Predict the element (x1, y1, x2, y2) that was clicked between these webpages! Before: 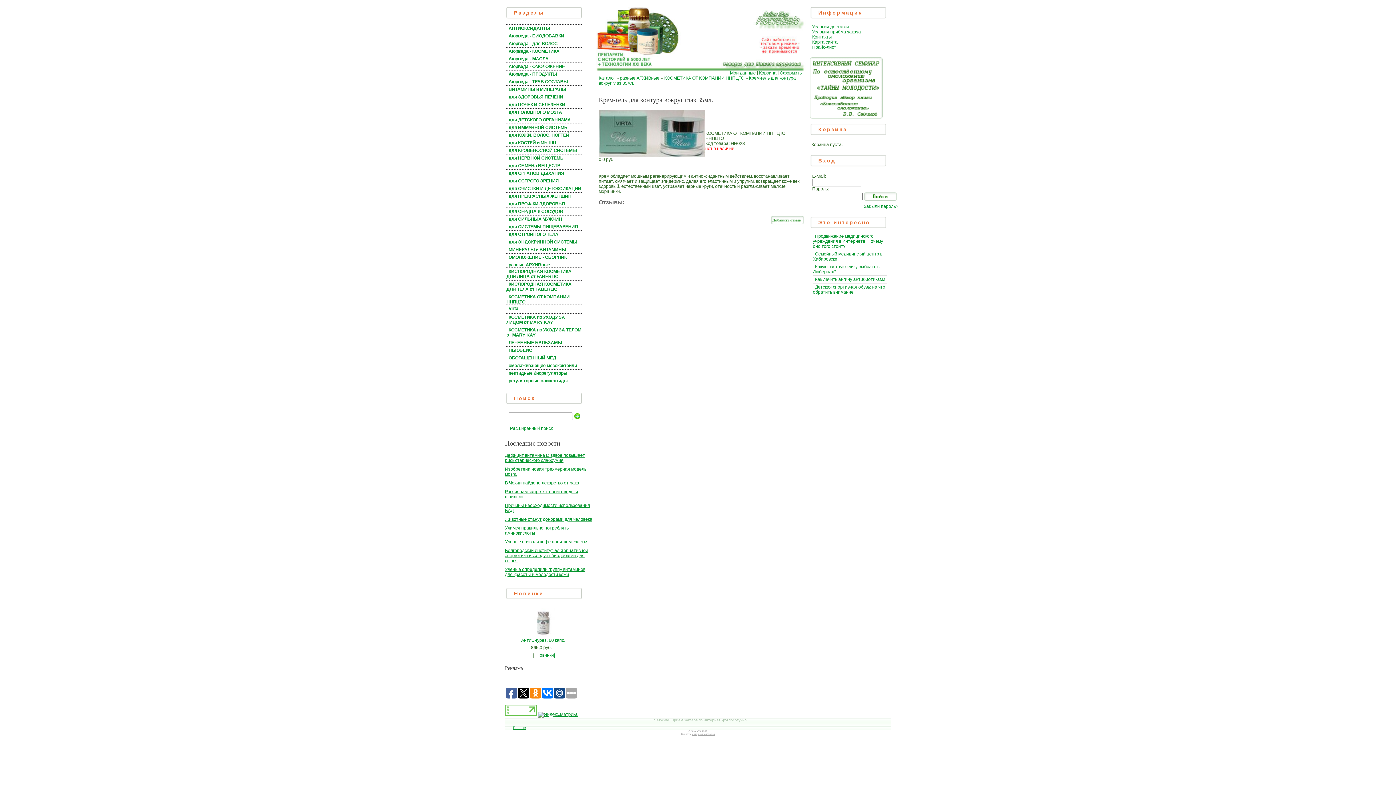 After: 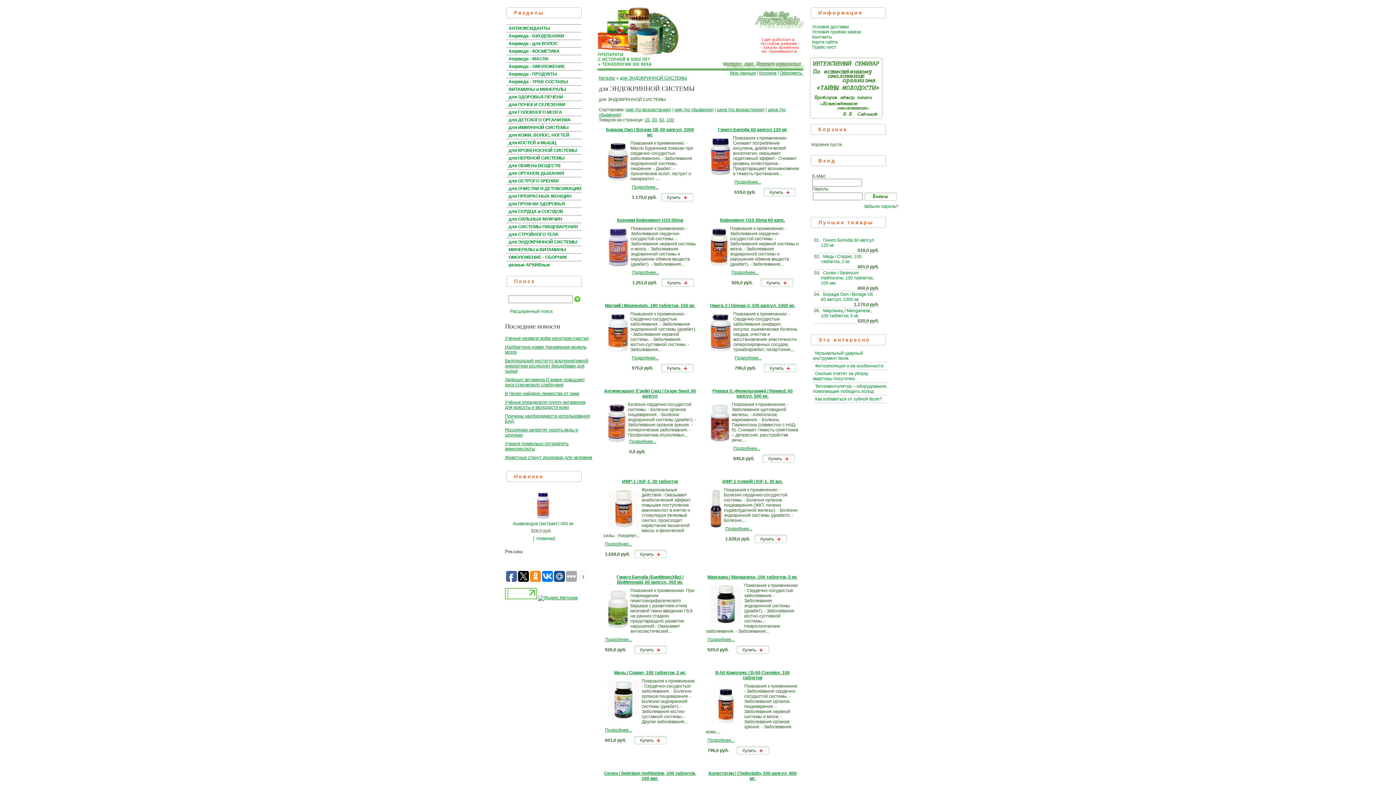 Action: bbox: (506, 239, 577, 244) label: для ЭНДОКРИННОЙ СИСТЕМЫ